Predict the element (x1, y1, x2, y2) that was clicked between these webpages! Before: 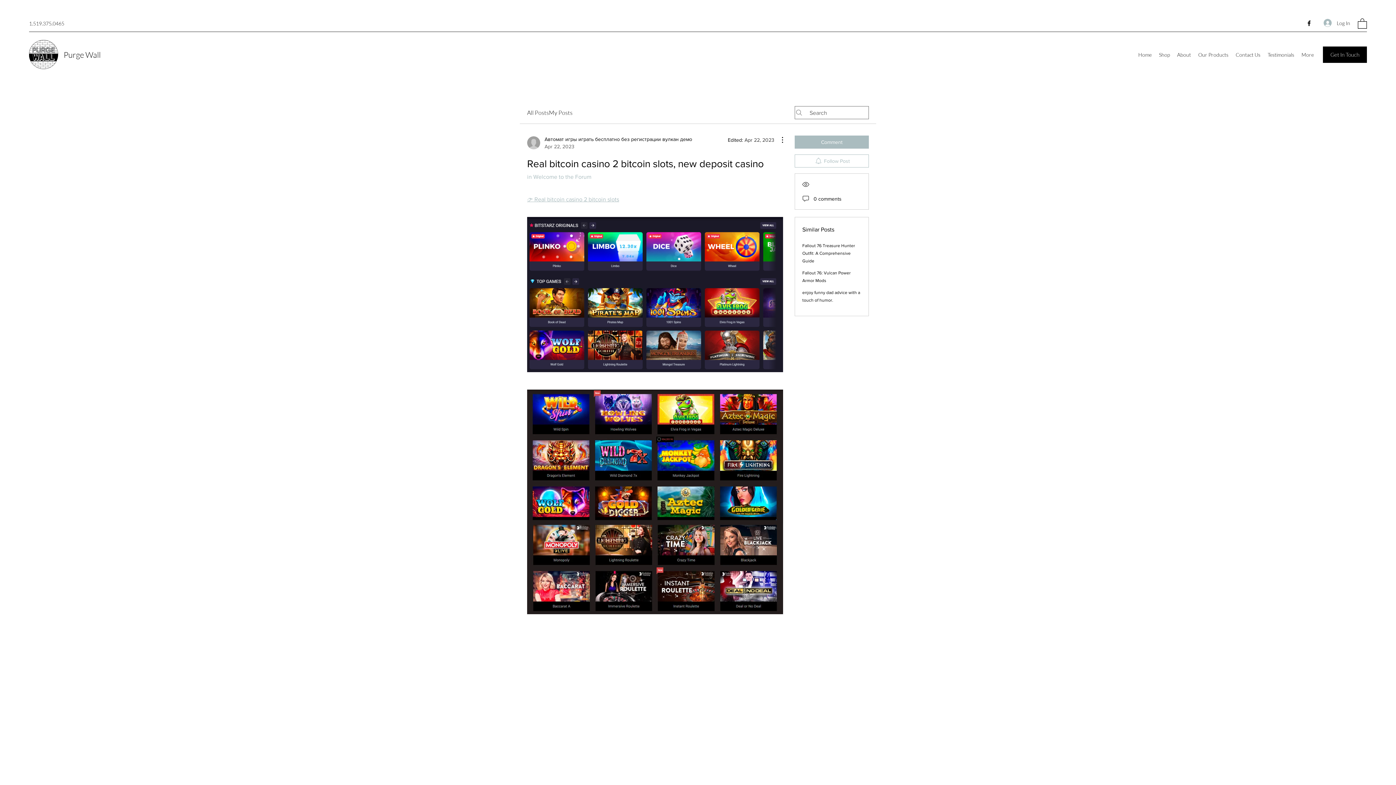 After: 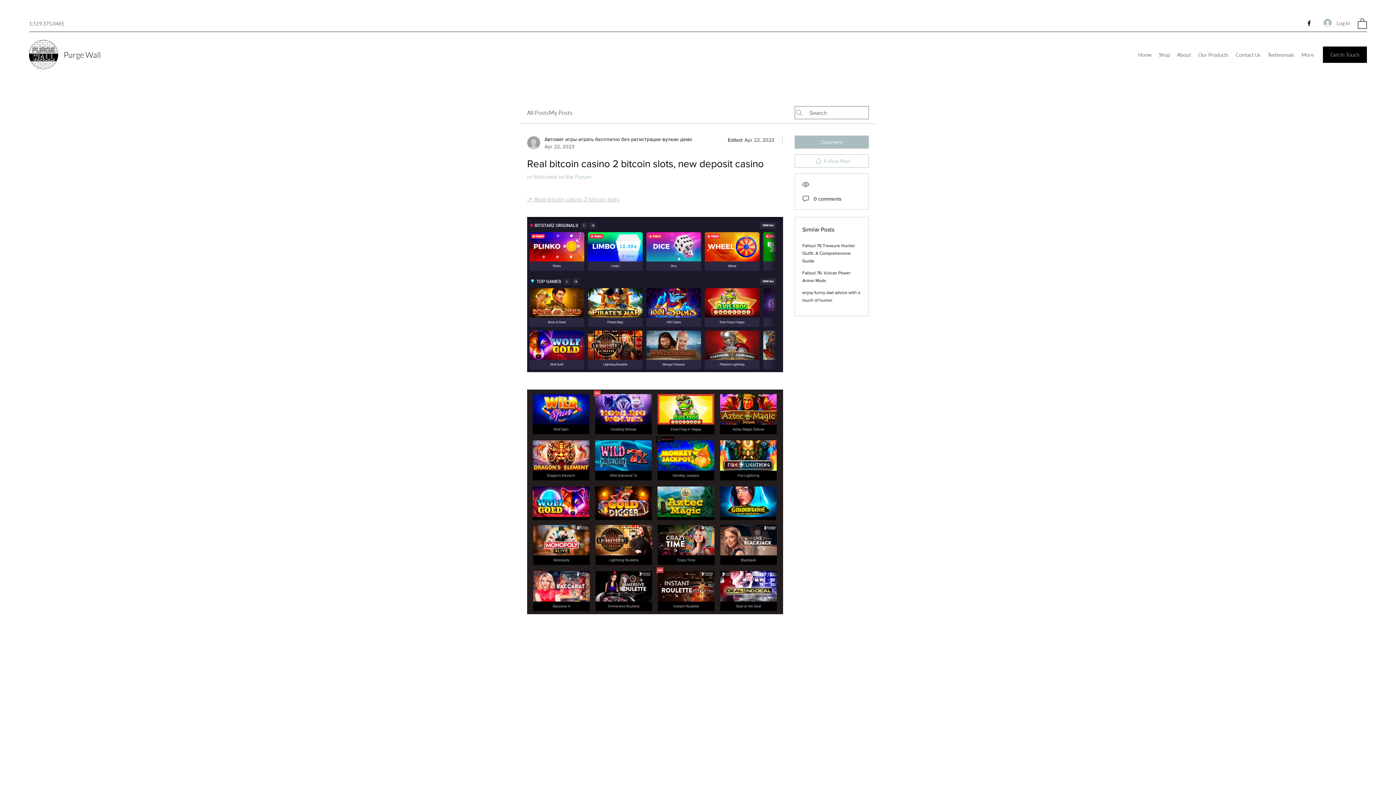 Action: label: More Actions bbox: (774, 135, 783, 144)